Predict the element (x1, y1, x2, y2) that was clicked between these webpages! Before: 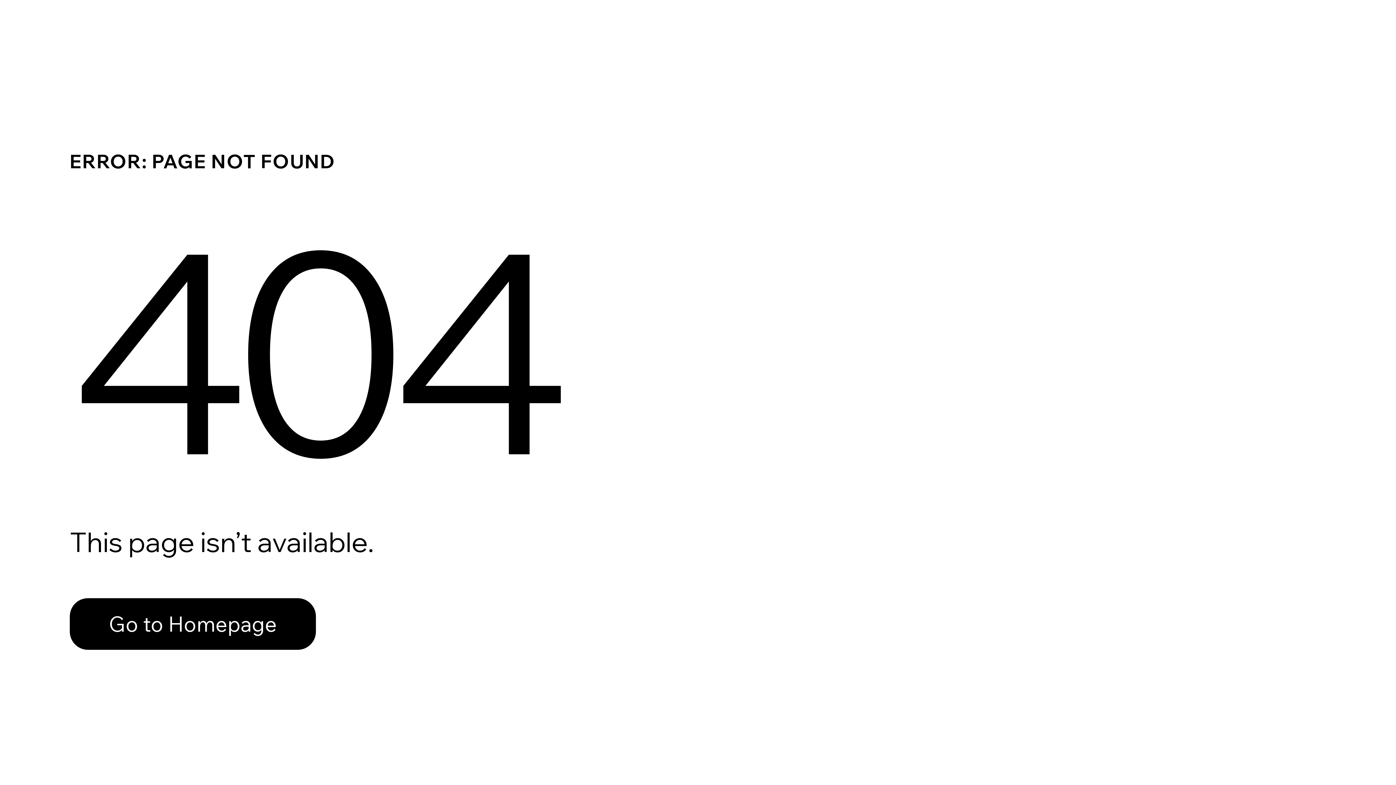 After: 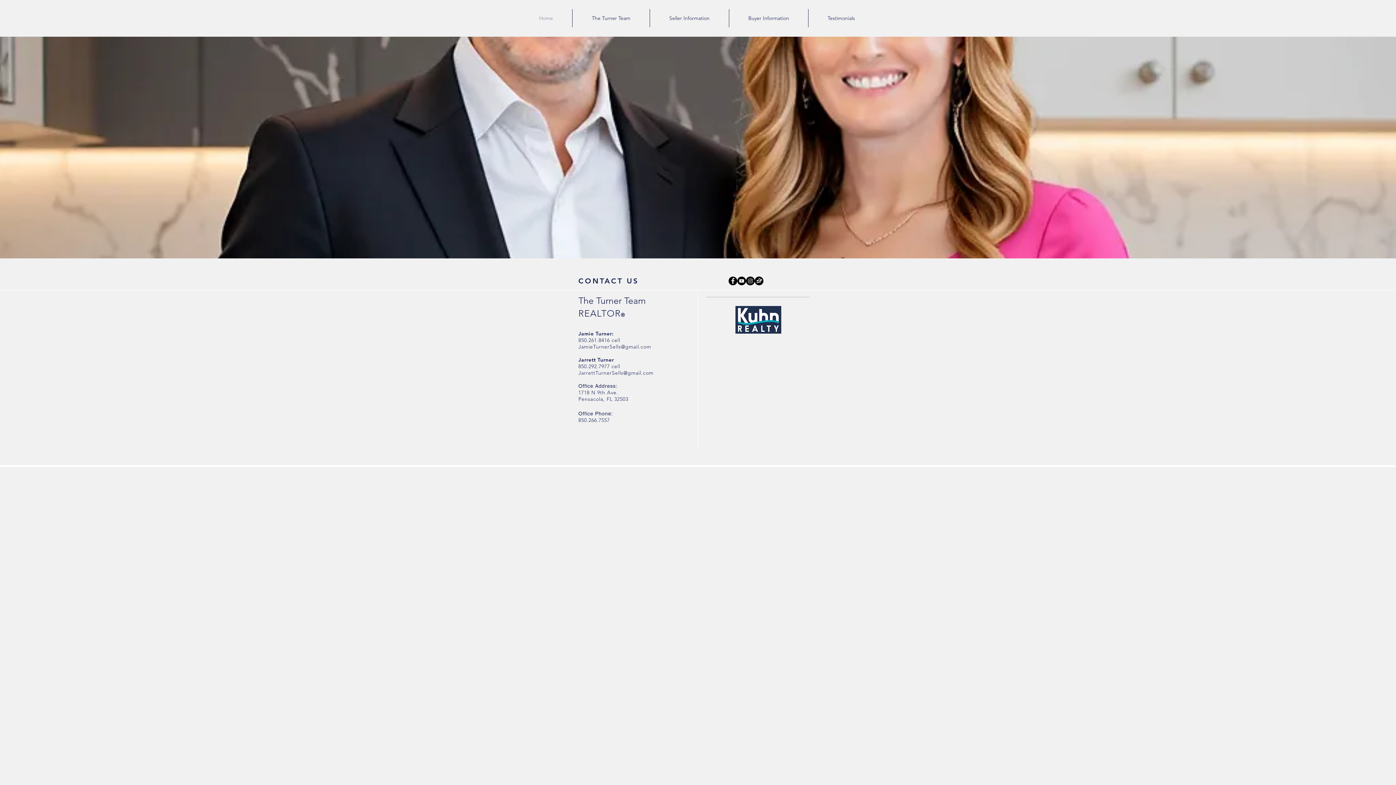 Action: bbox: (69, 582, 768, 659) label: Go to Homepage